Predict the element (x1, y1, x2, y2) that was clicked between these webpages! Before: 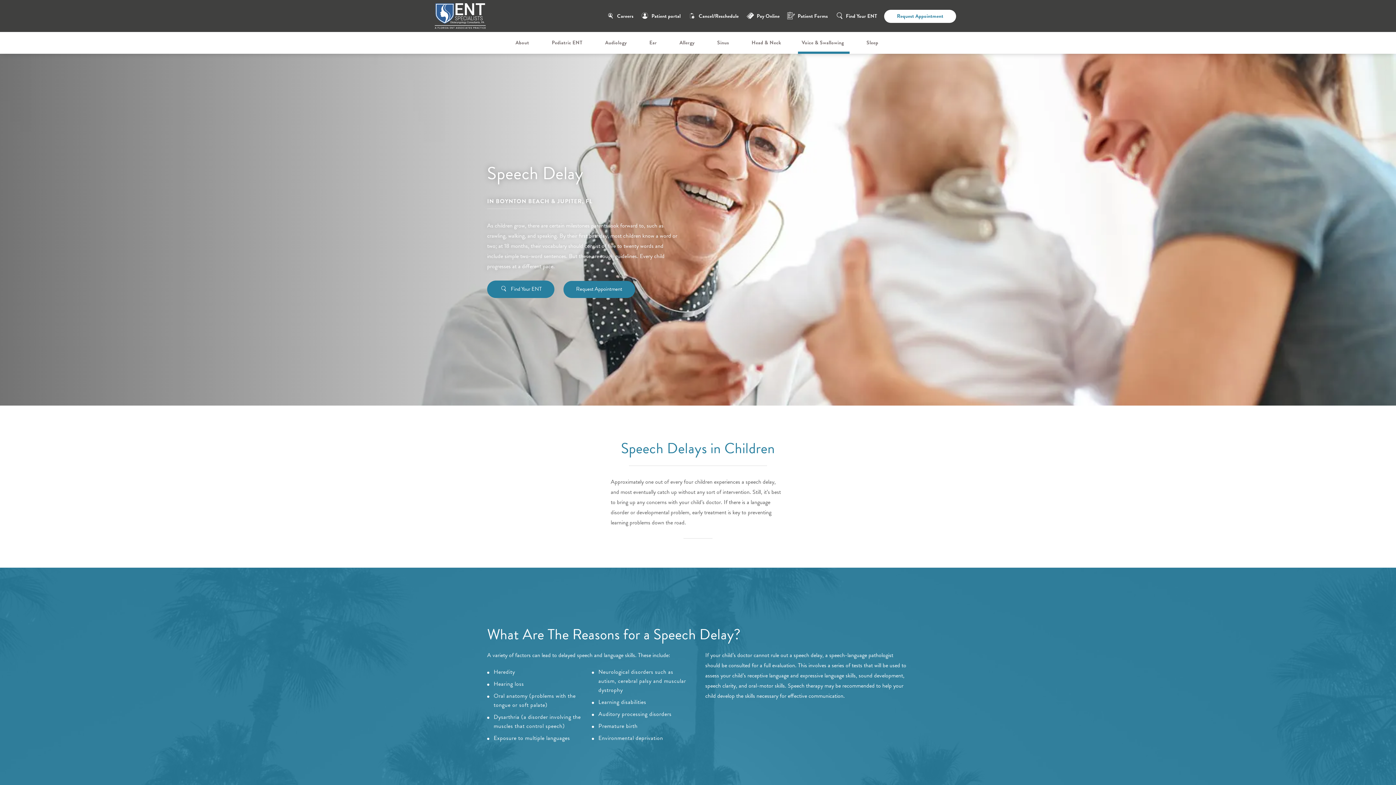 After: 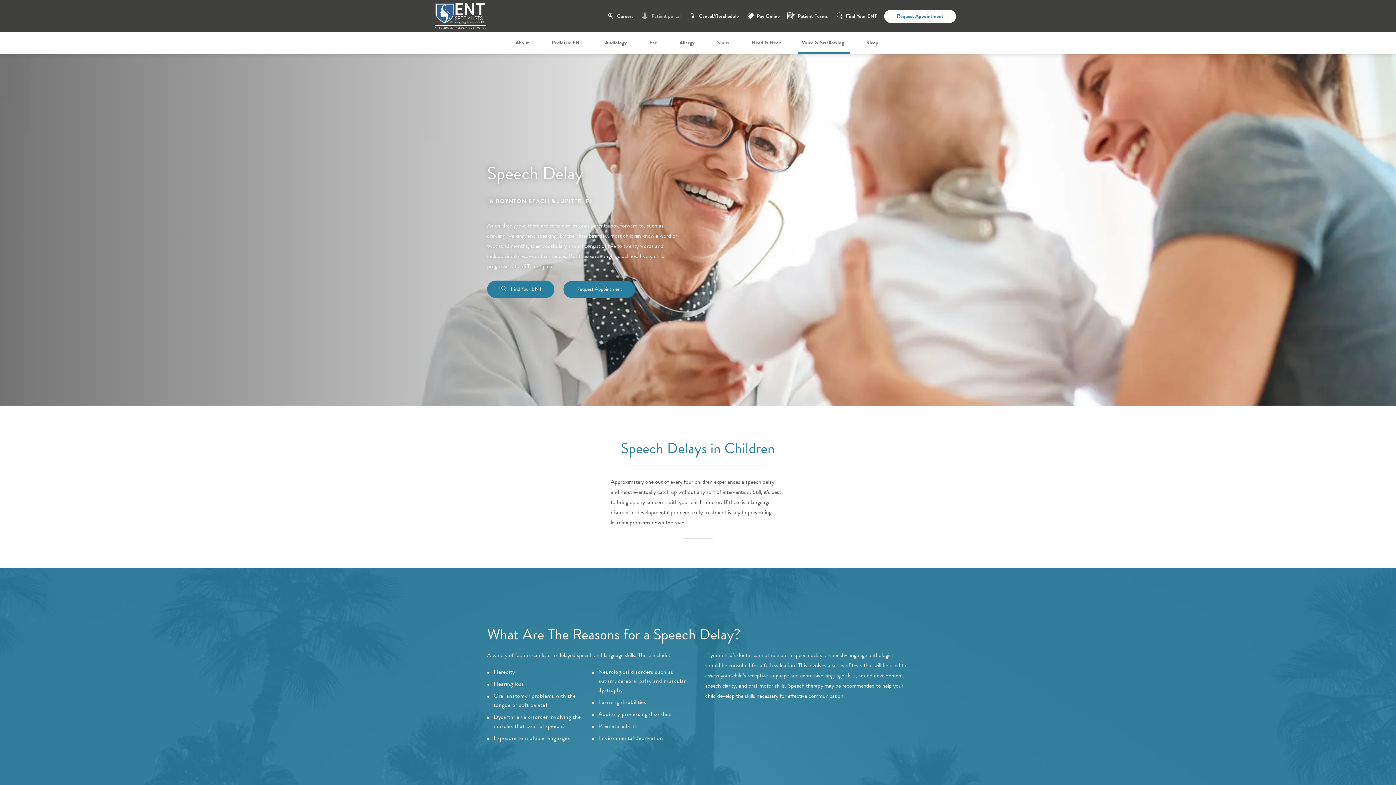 Action: label: Opens patient portal in a new tab bbox: (640, 12, 680, 20)